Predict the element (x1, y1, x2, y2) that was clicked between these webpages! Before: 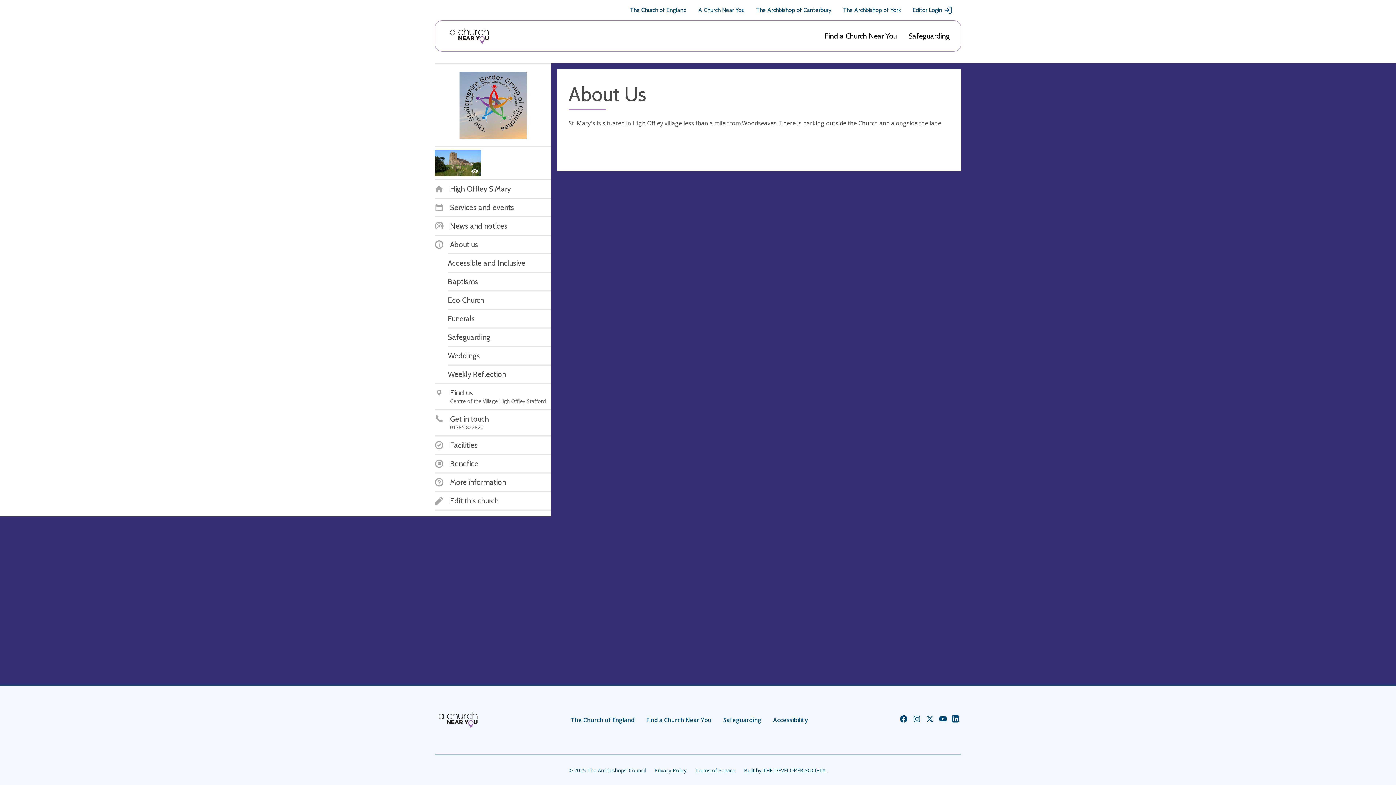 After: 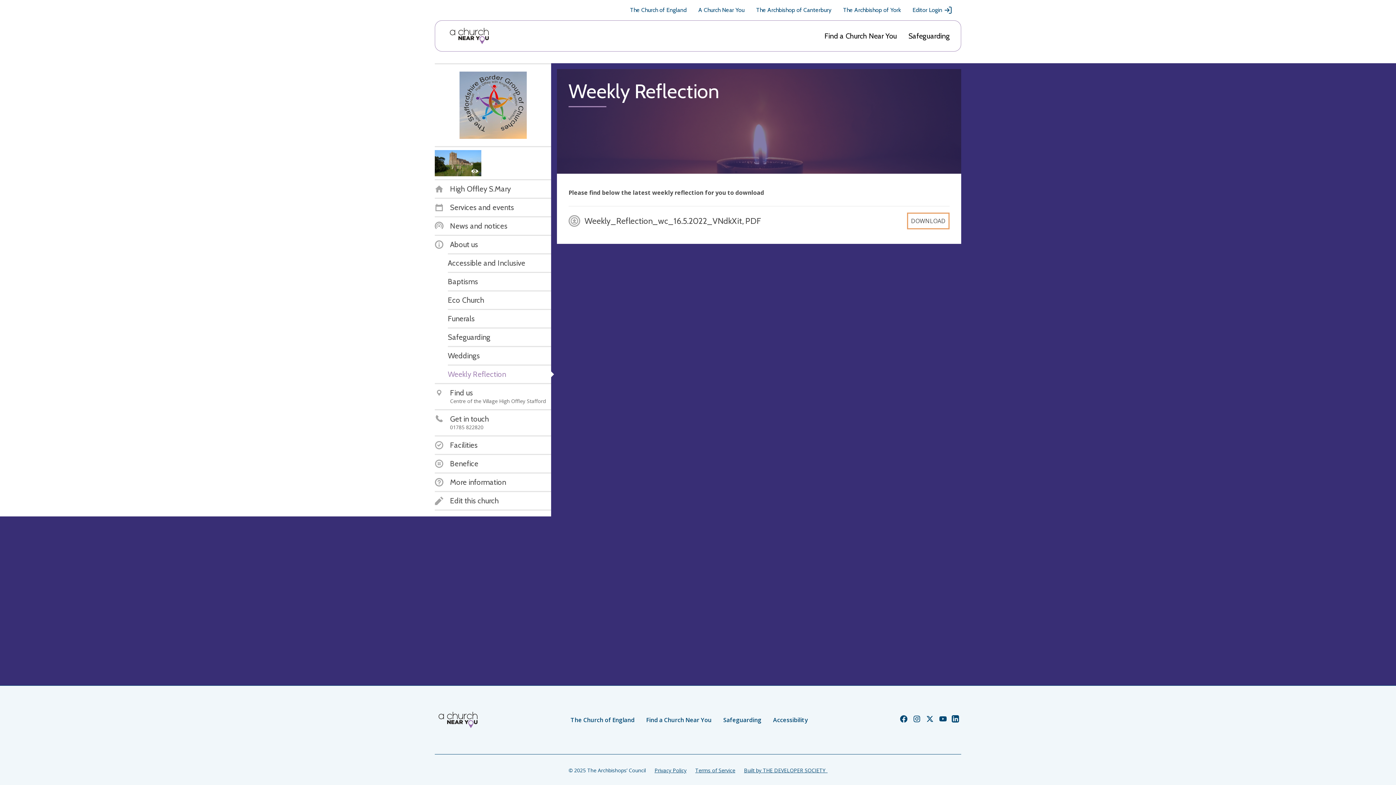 Action: bbox: (448, 370, 506, 378) label: Weekly Reflection